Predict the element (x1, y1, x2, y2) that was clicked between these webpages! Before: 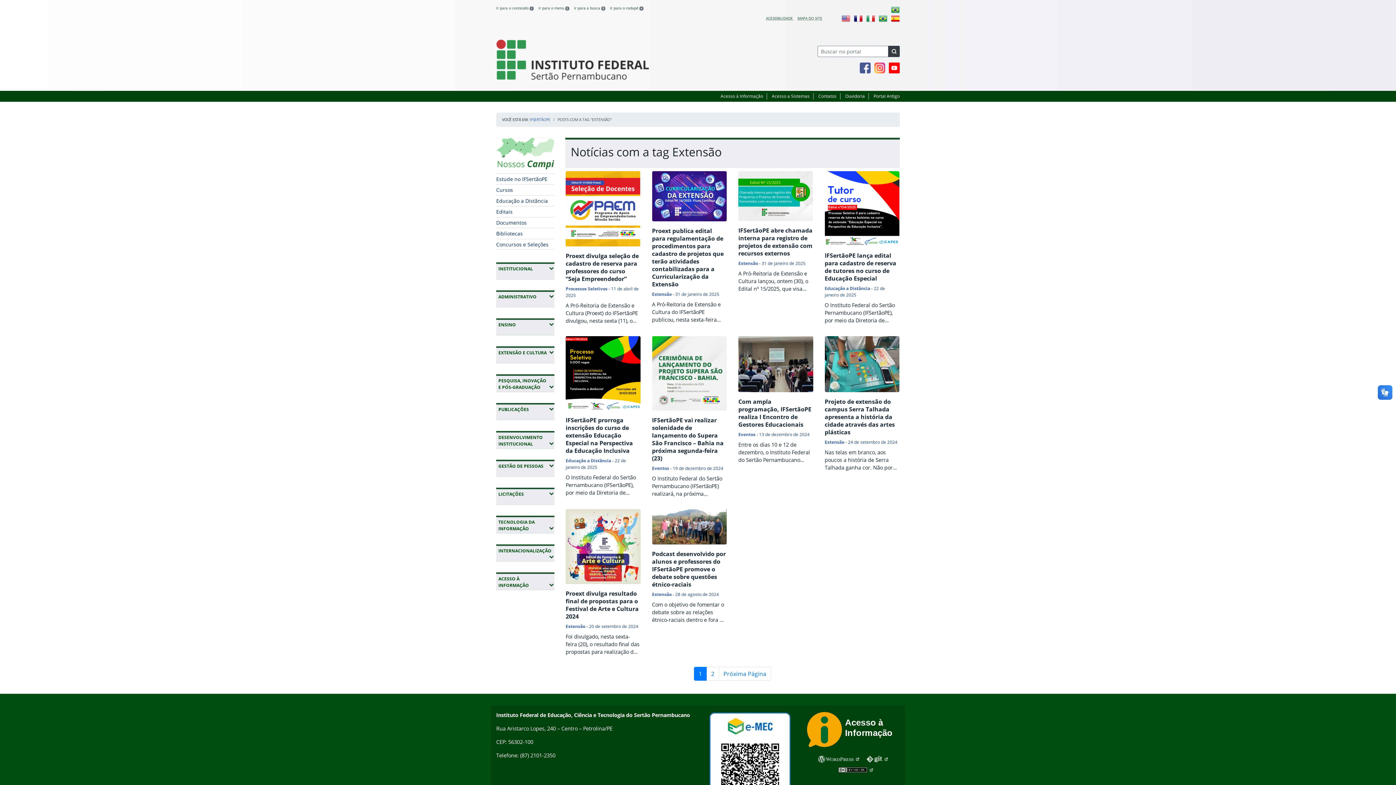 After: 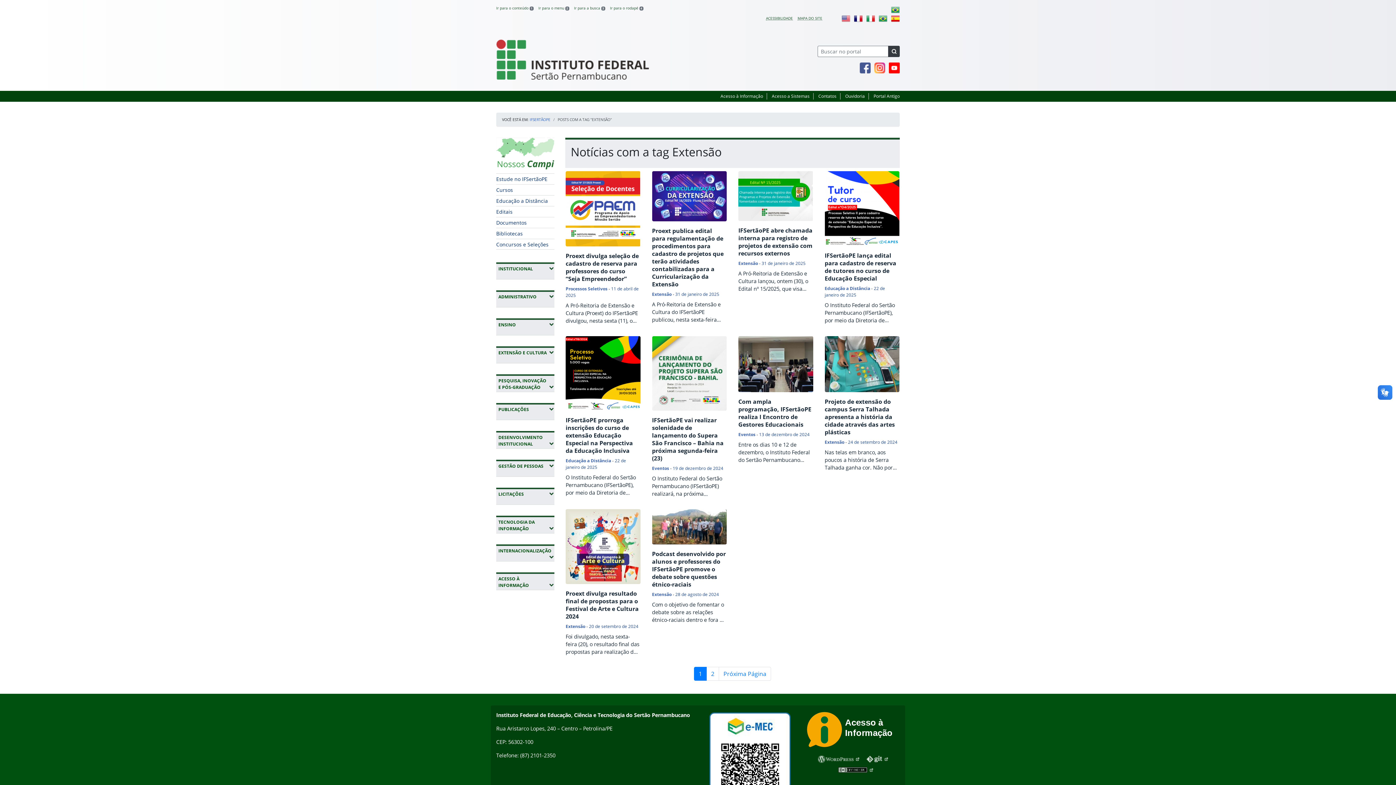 Action: bbox: (891, 6, 900, 11)